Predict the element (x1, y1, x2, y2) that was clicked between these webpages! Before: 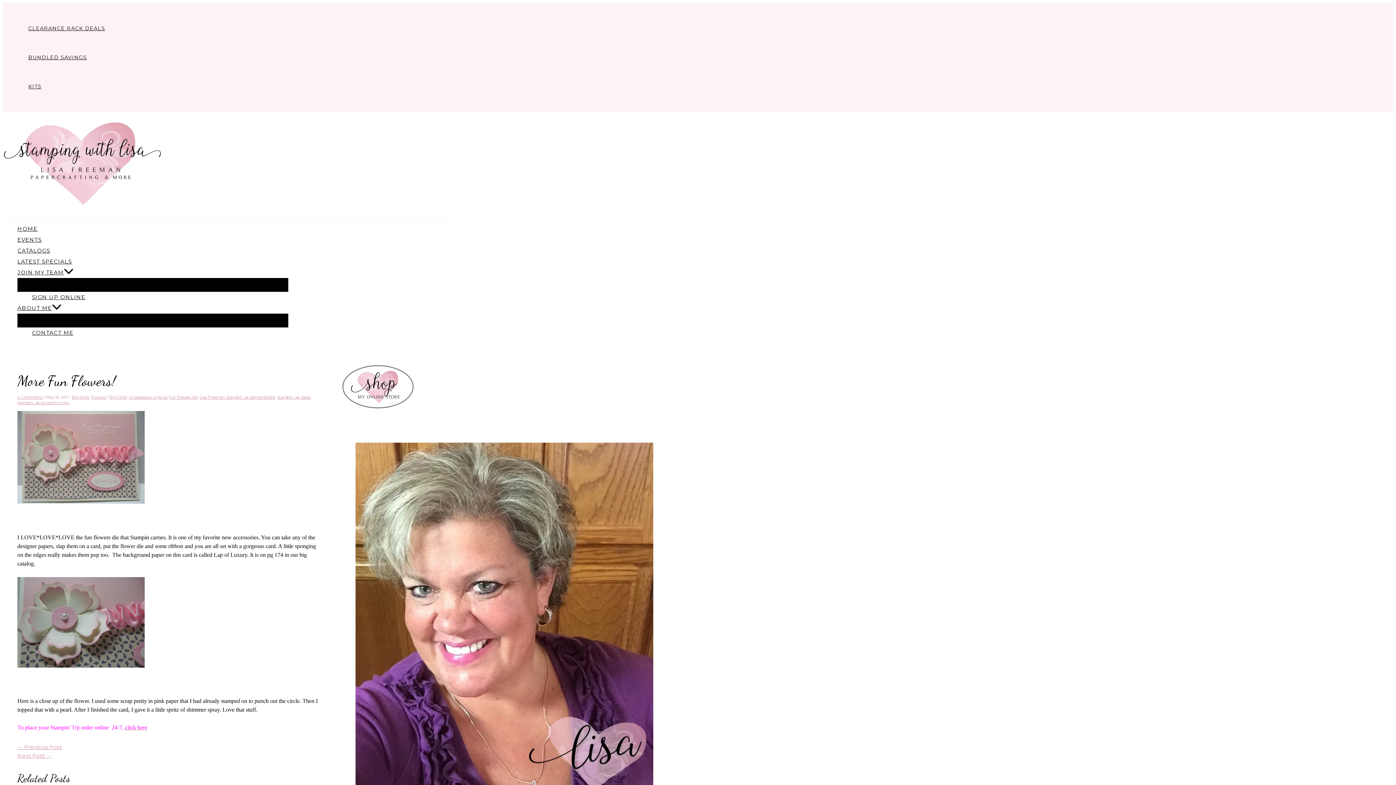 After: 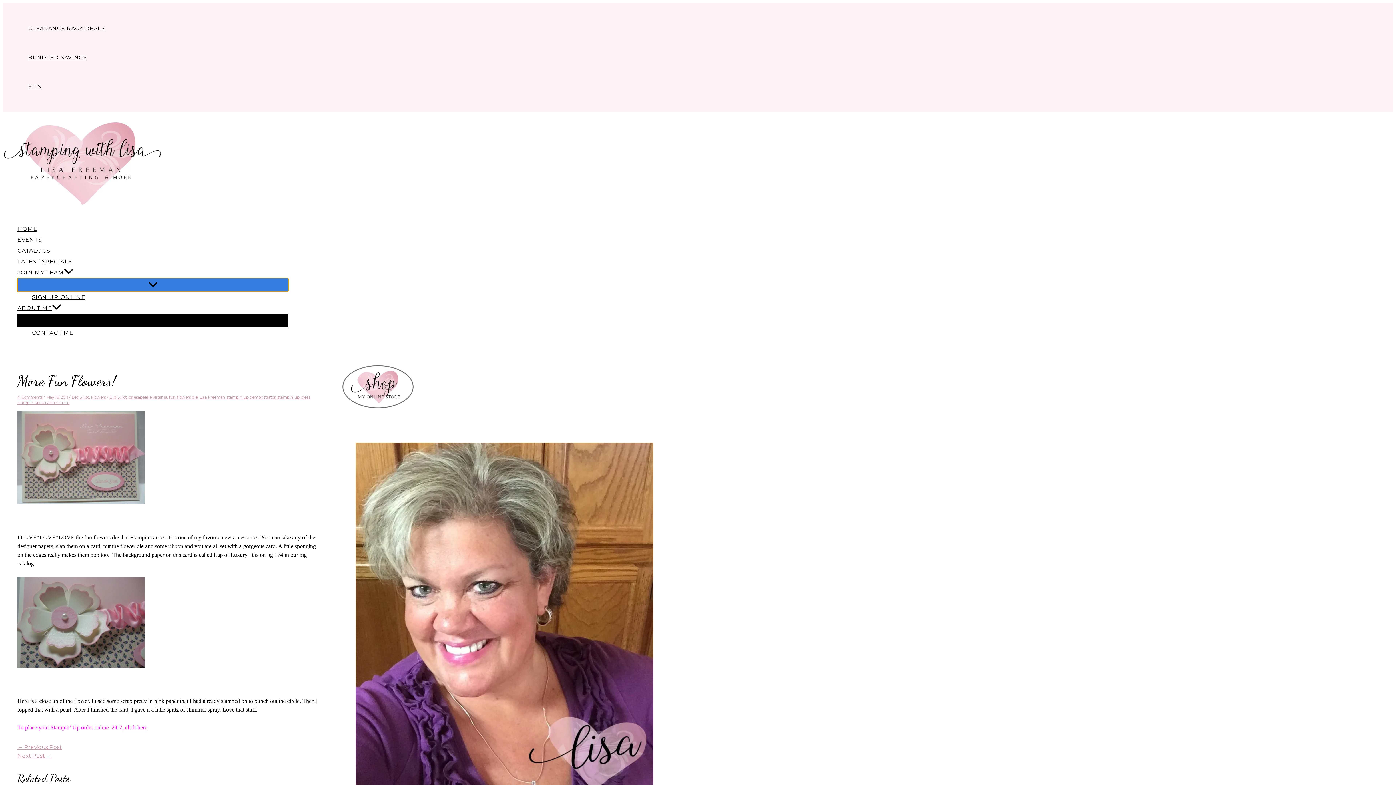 Action: label: Menu Toggle bbox: (17, 278, 288, 292)